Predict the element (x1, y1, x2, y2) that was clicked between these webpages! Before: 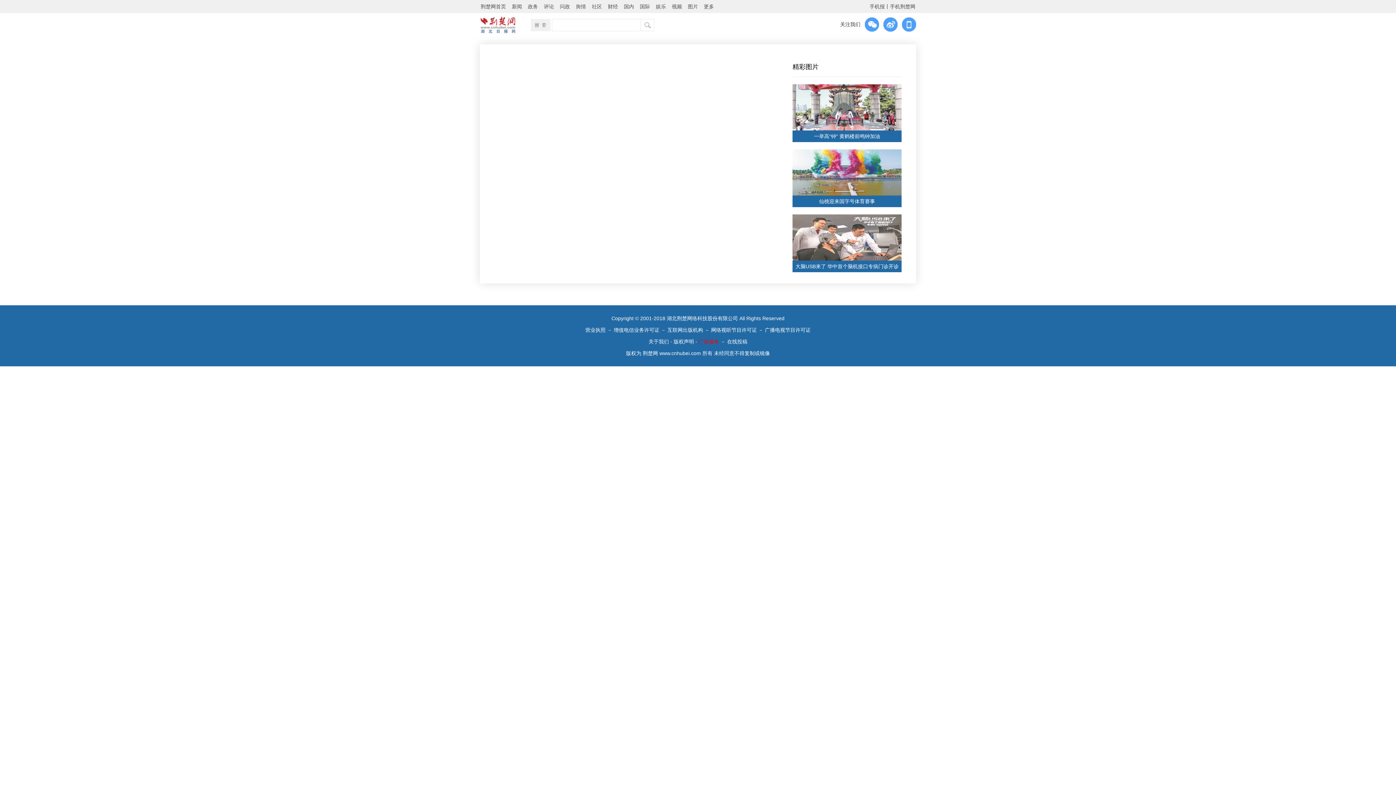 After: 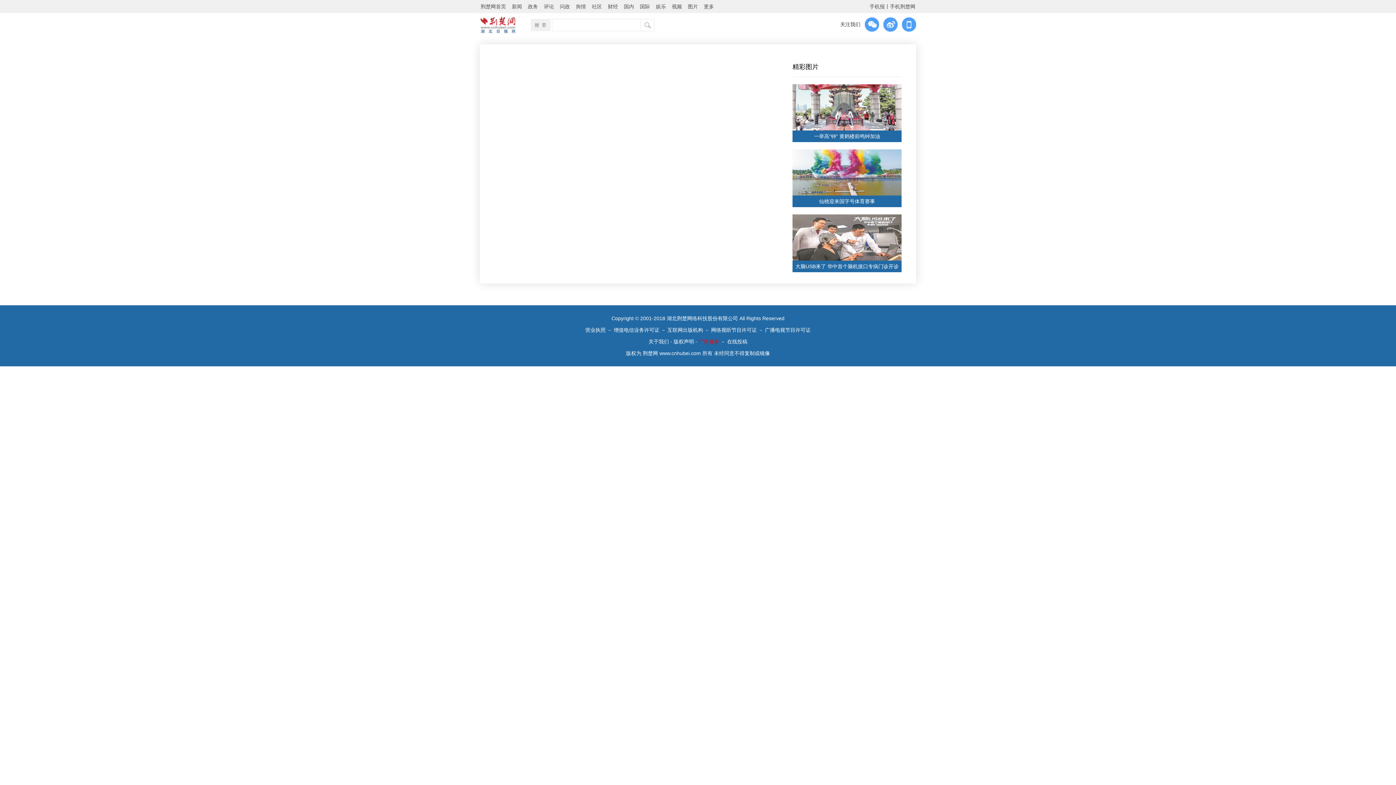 Action: label: 视频 bbox: (672, 0, 682, 13)